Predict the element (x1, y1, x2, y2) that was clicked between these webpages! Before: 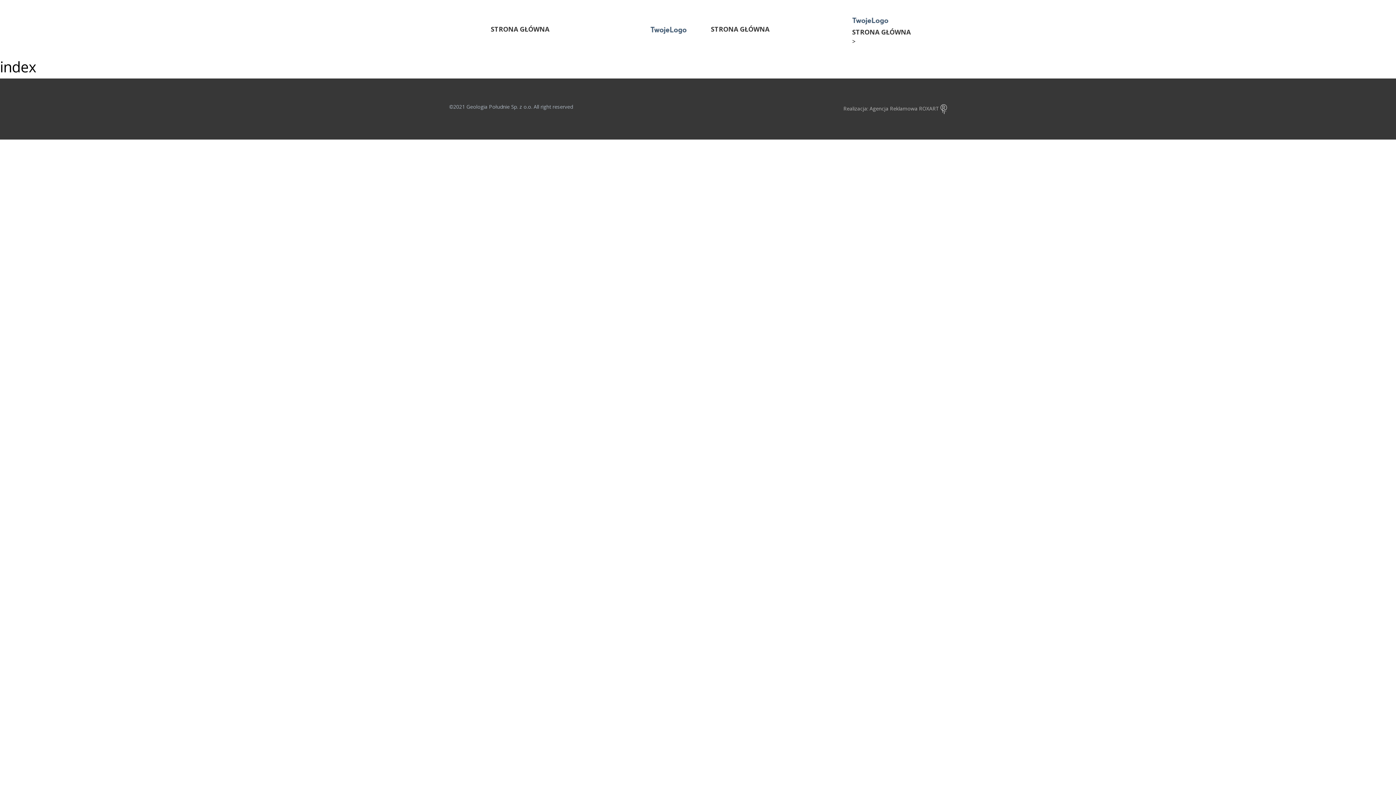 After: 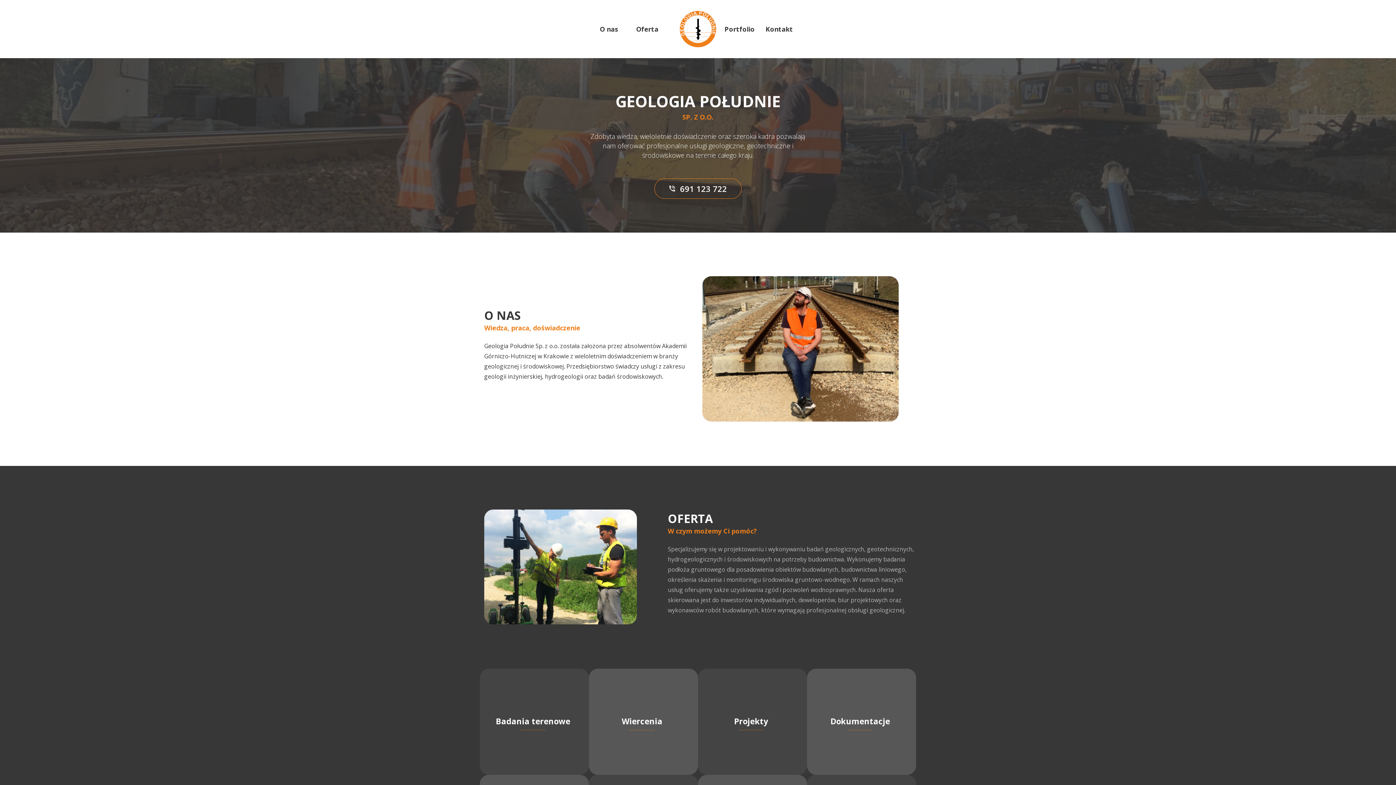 Action: label: STRONA GŁÓWNA bbox: (852, 27, 910, 36)